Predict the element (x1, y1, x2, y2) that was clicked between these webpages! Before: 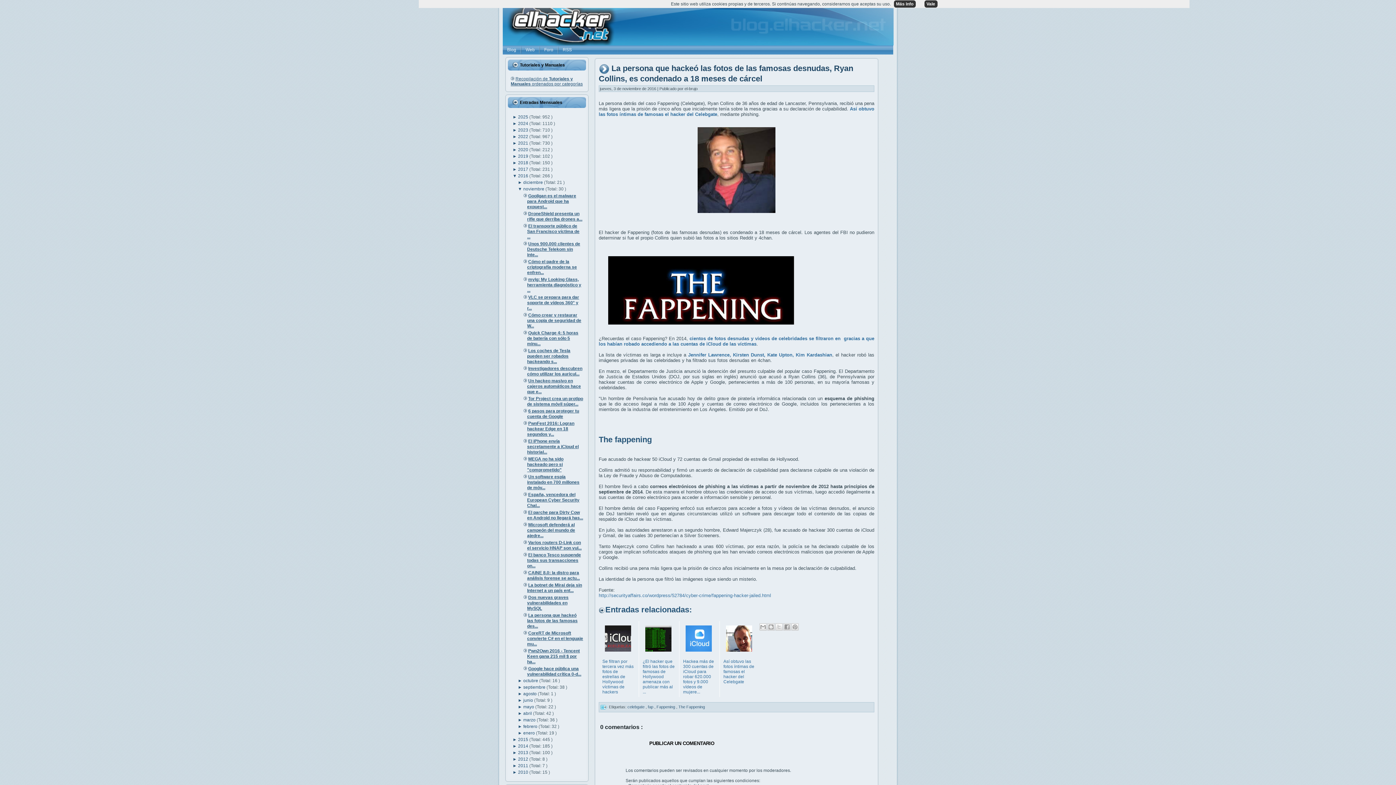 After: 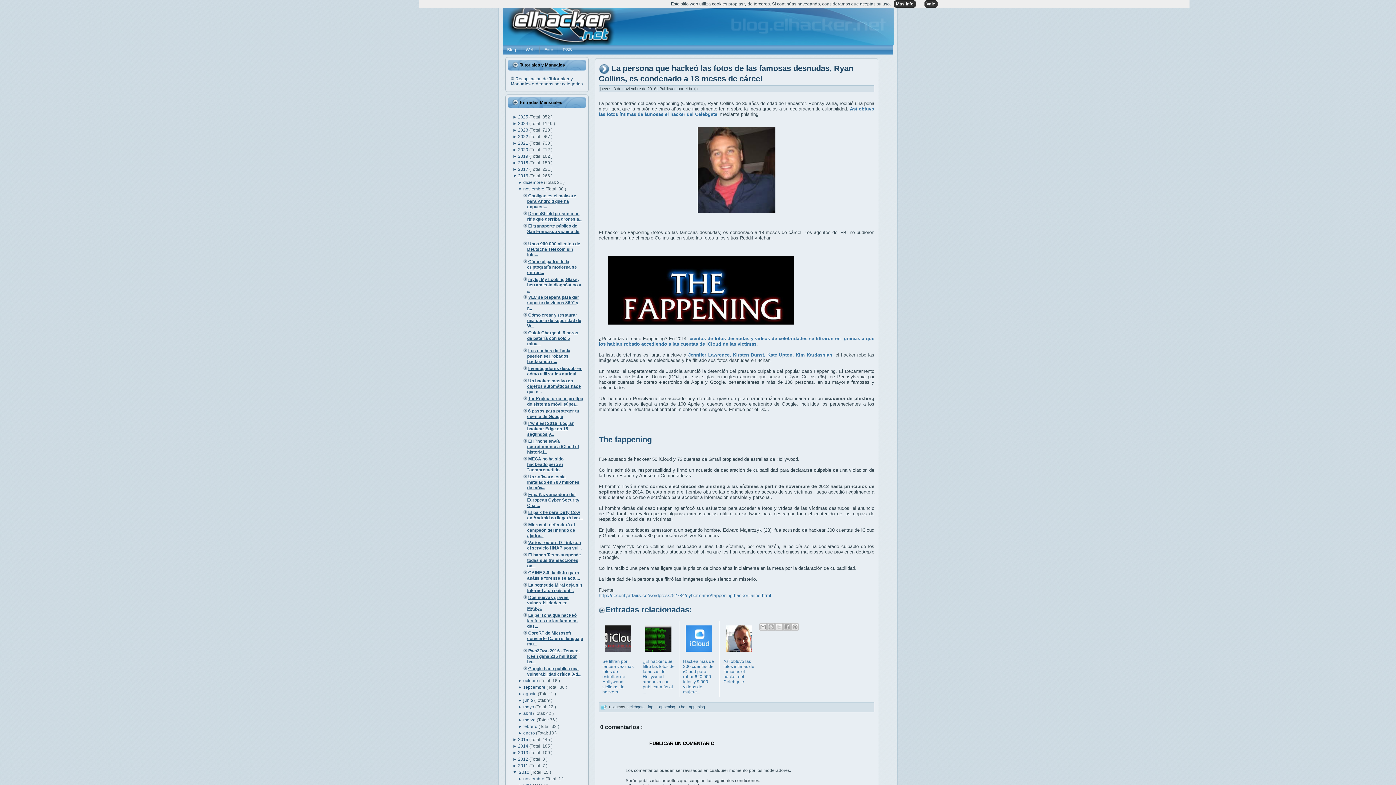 Action: bbox: (512, 770, 518, 775) label: ► 